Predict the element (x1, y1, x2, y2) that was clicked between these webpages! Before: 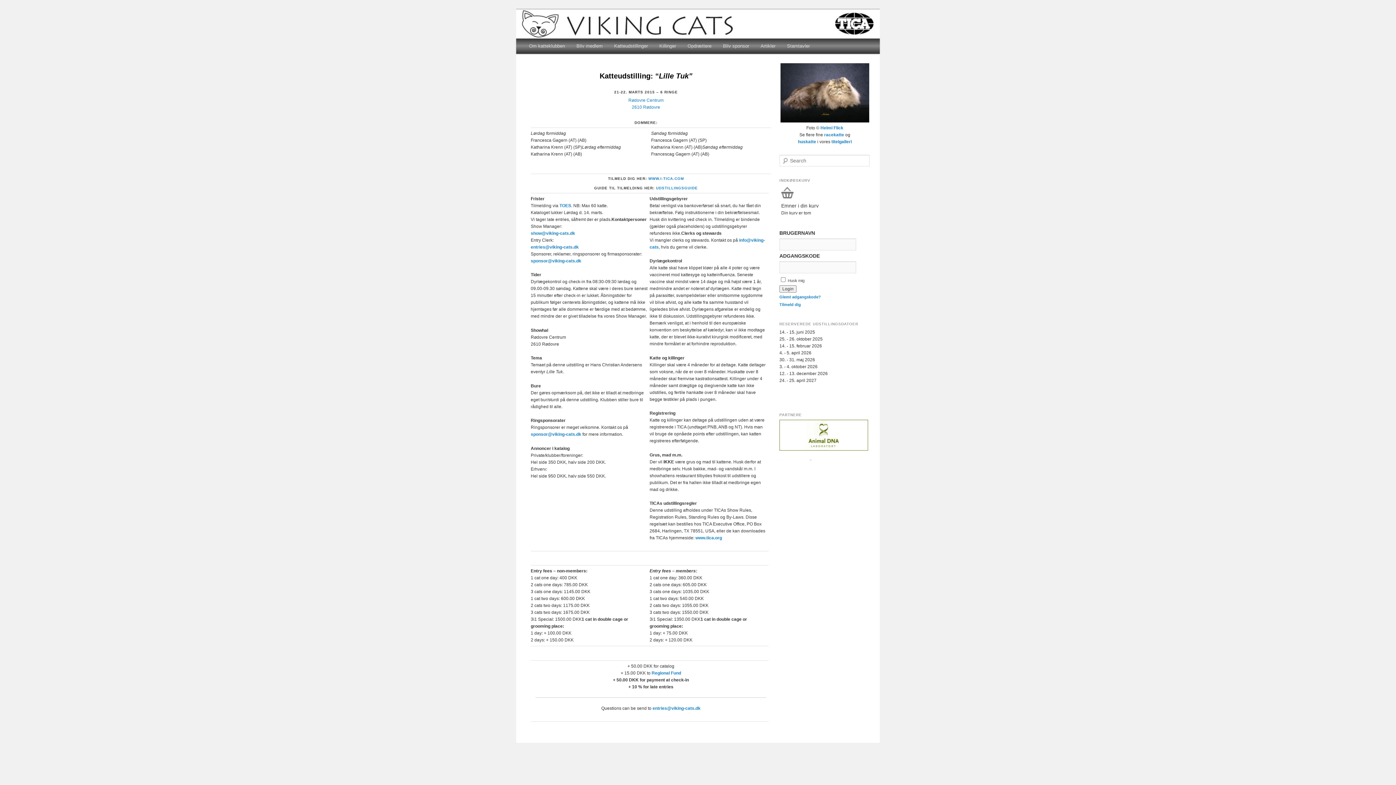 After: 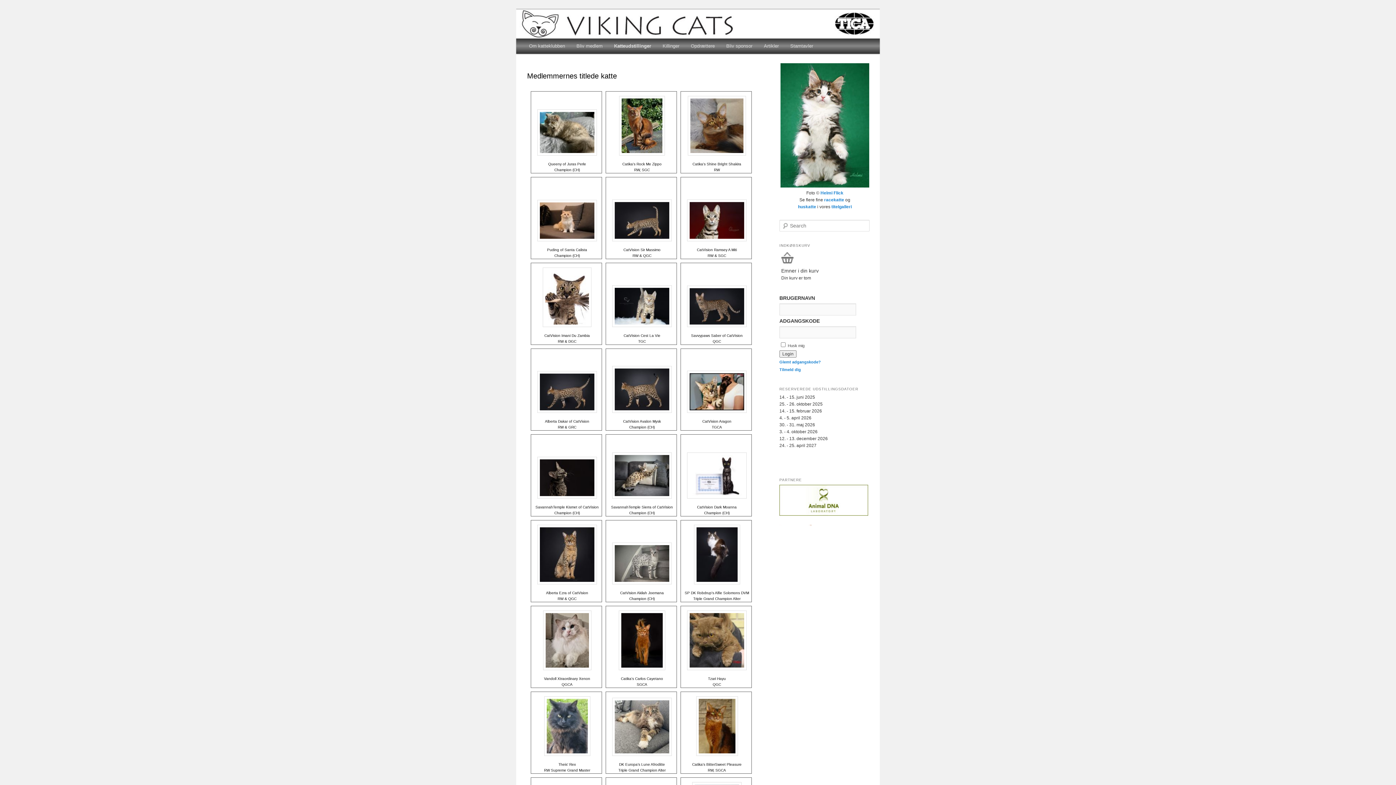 Action: label: racekatte bbox: (824, 132, 844, 137)